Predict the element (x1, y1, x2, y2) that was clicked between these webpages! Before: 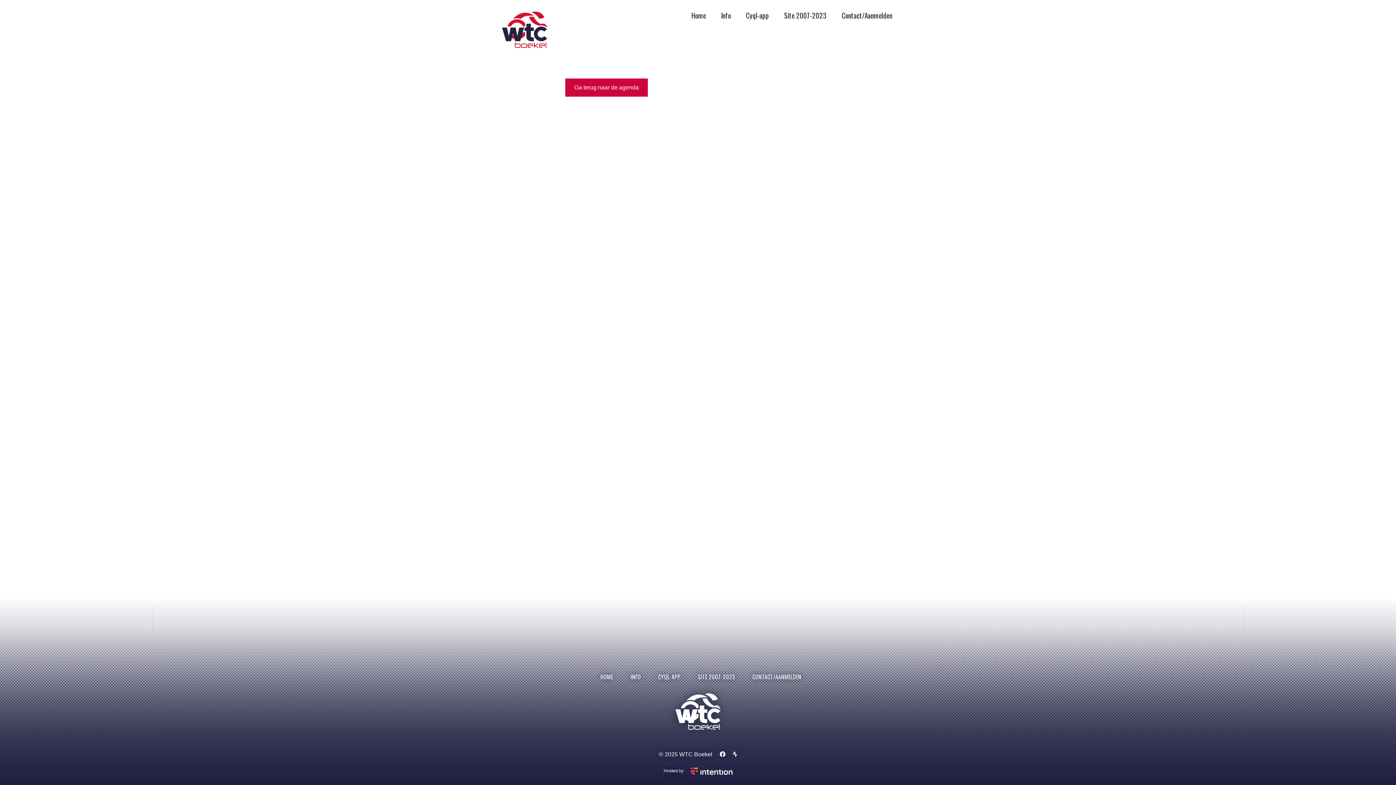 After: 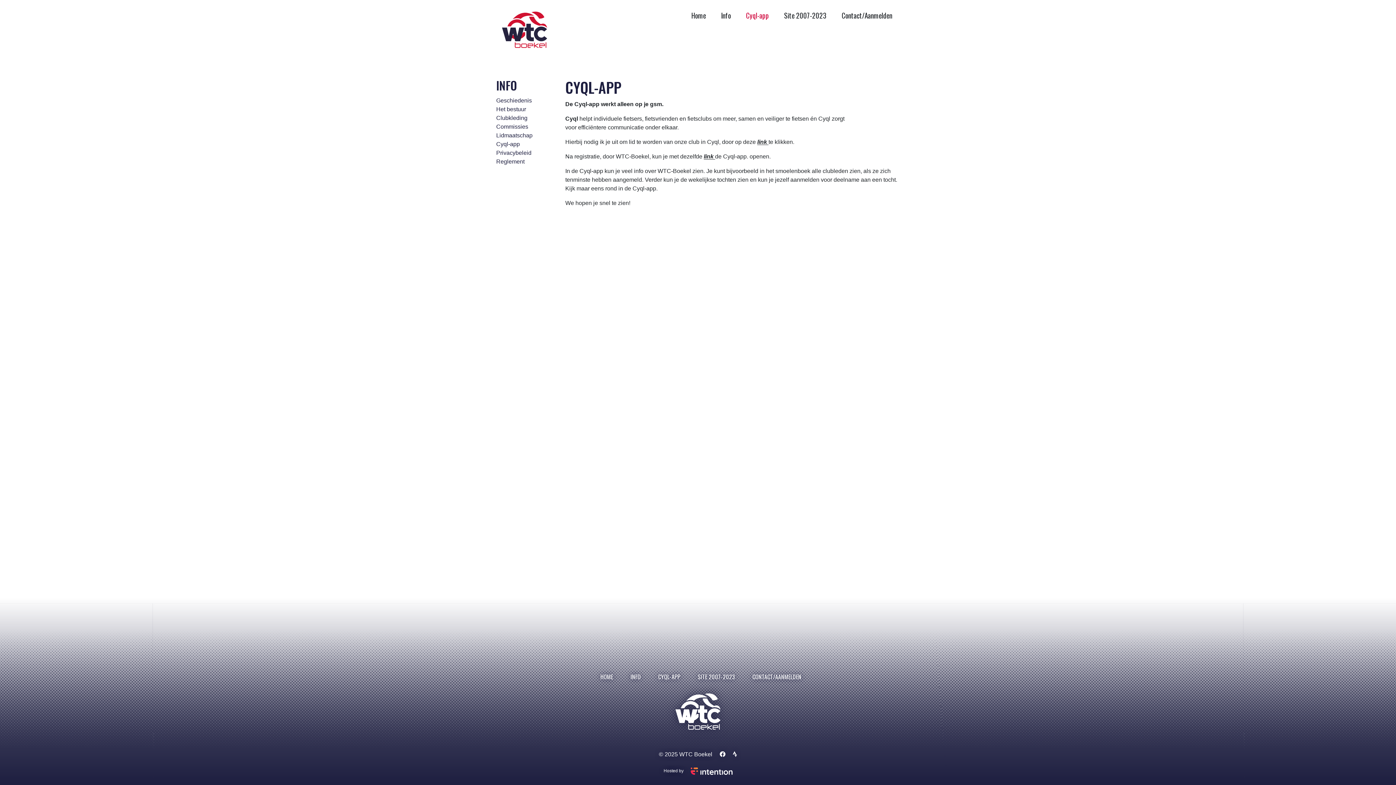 Action: bbox: (743, 7, 772, 23) label: Cyql-app